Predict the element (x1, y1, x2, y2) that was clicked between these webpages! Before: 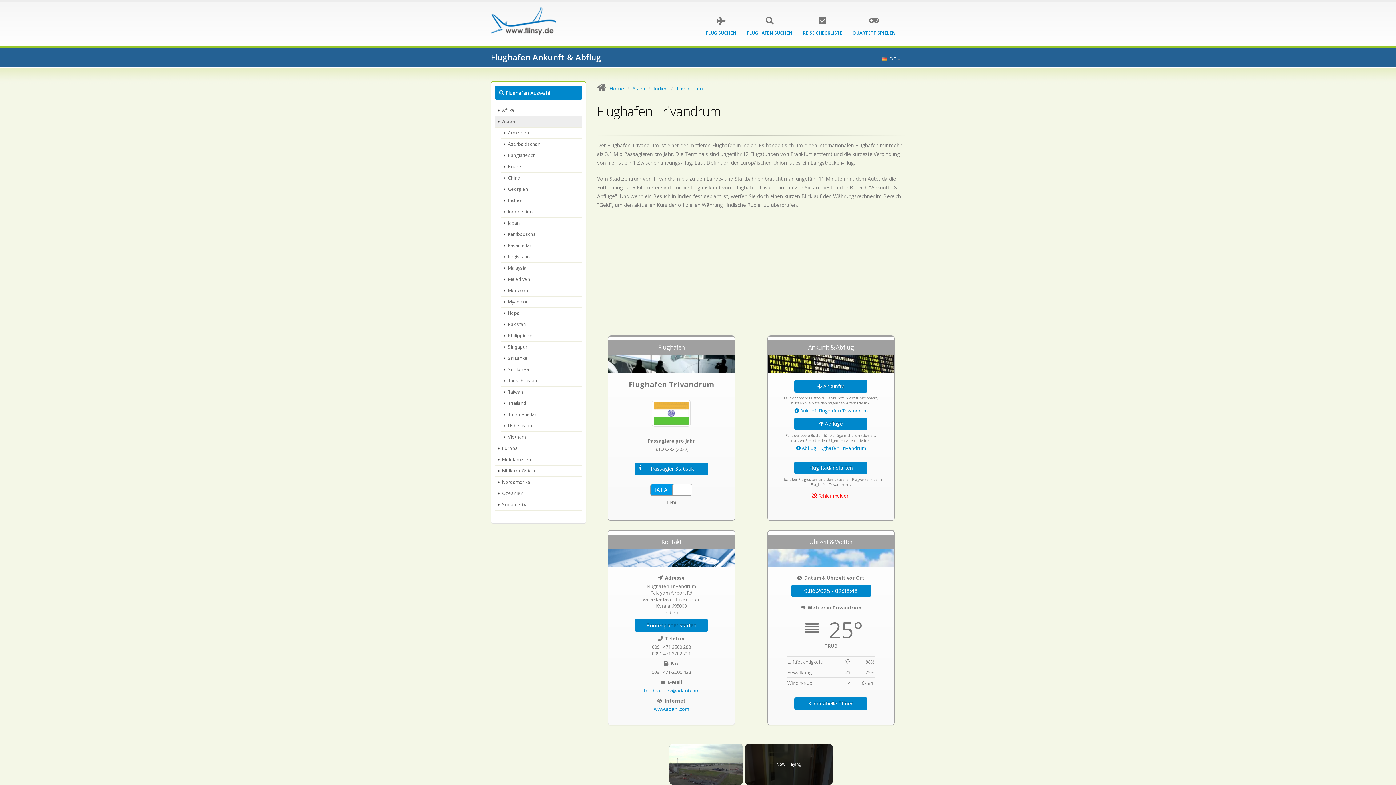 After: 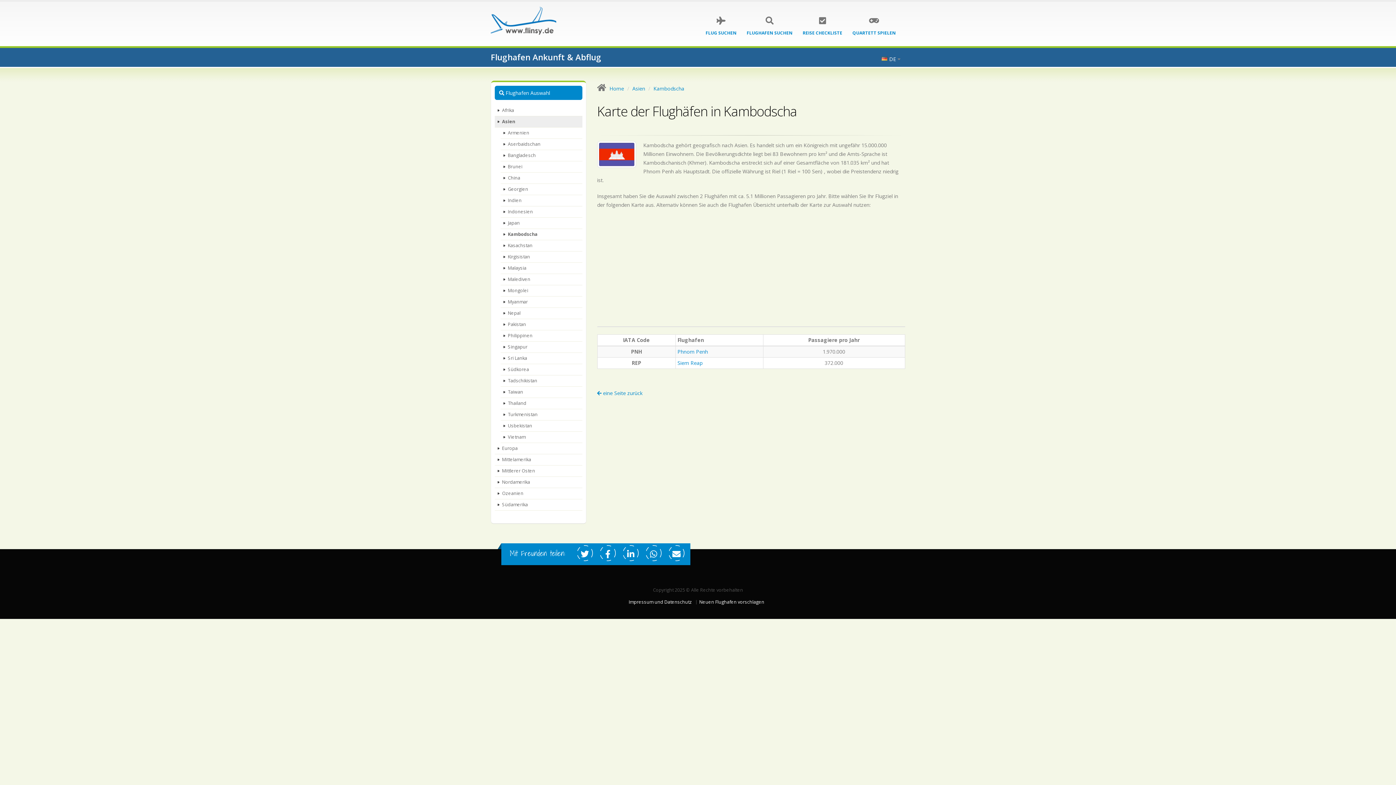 Action: label: Kambodscha bbox: (500, 229, 582, 240)